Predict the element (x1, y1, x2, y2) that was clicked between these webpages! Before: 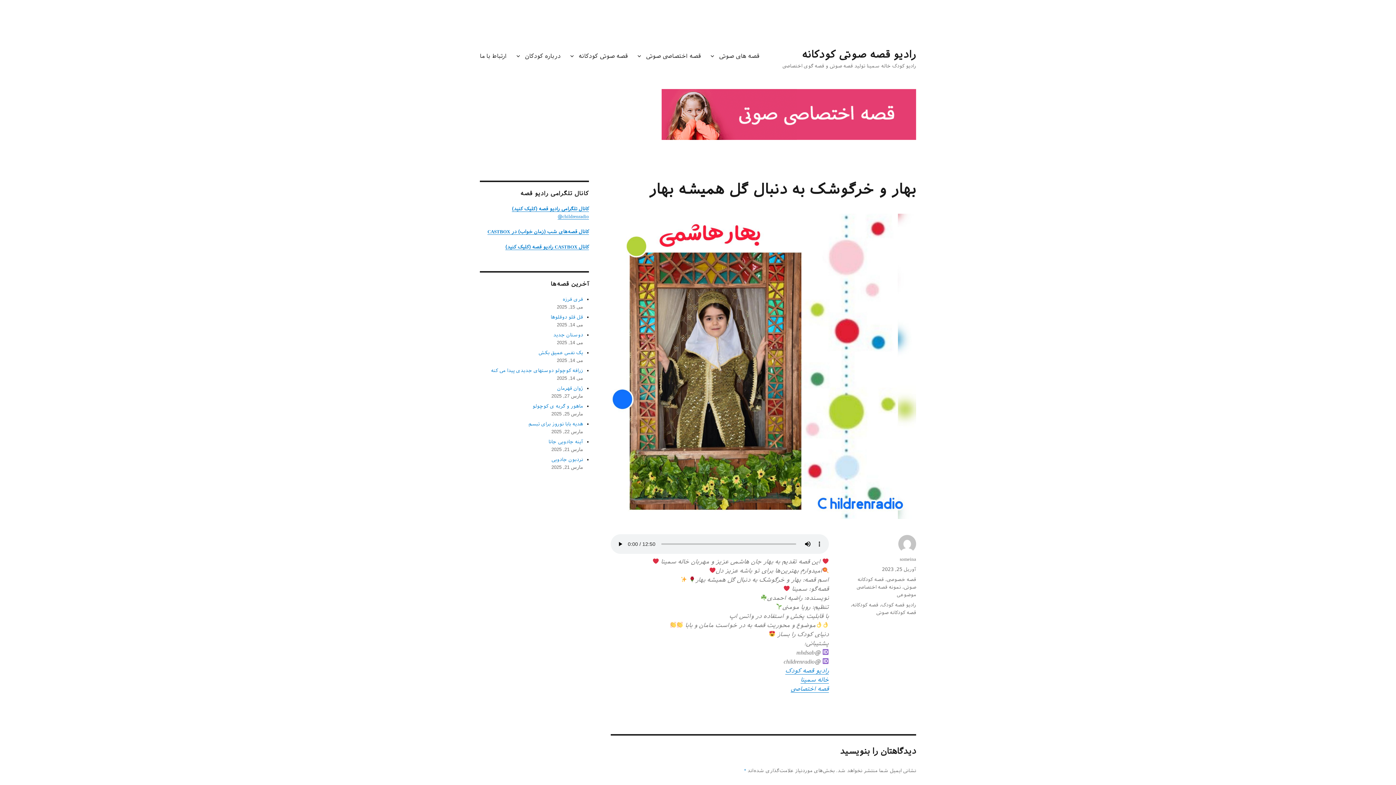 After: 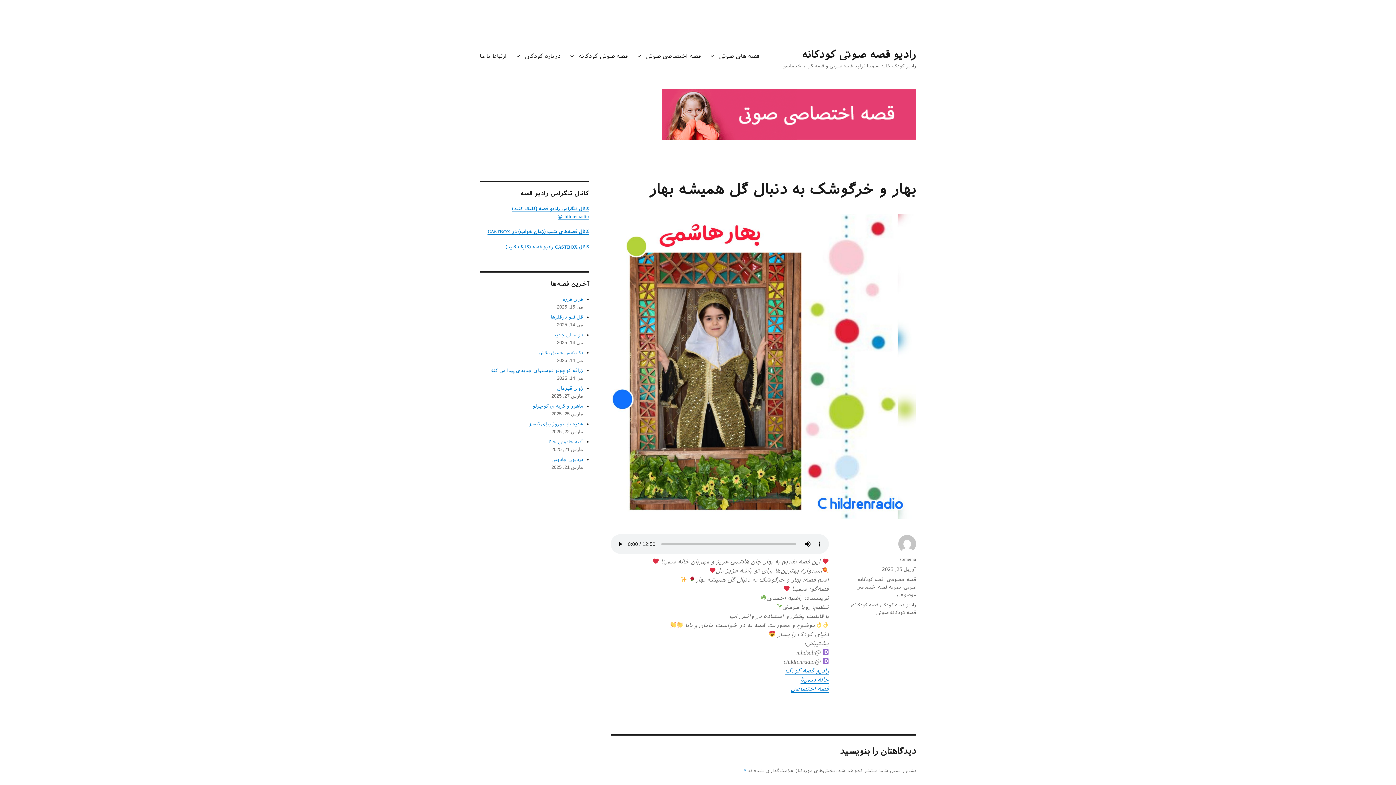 Action: label: آوریل 25, 2023 bbox: (882, 566, 916, 572)